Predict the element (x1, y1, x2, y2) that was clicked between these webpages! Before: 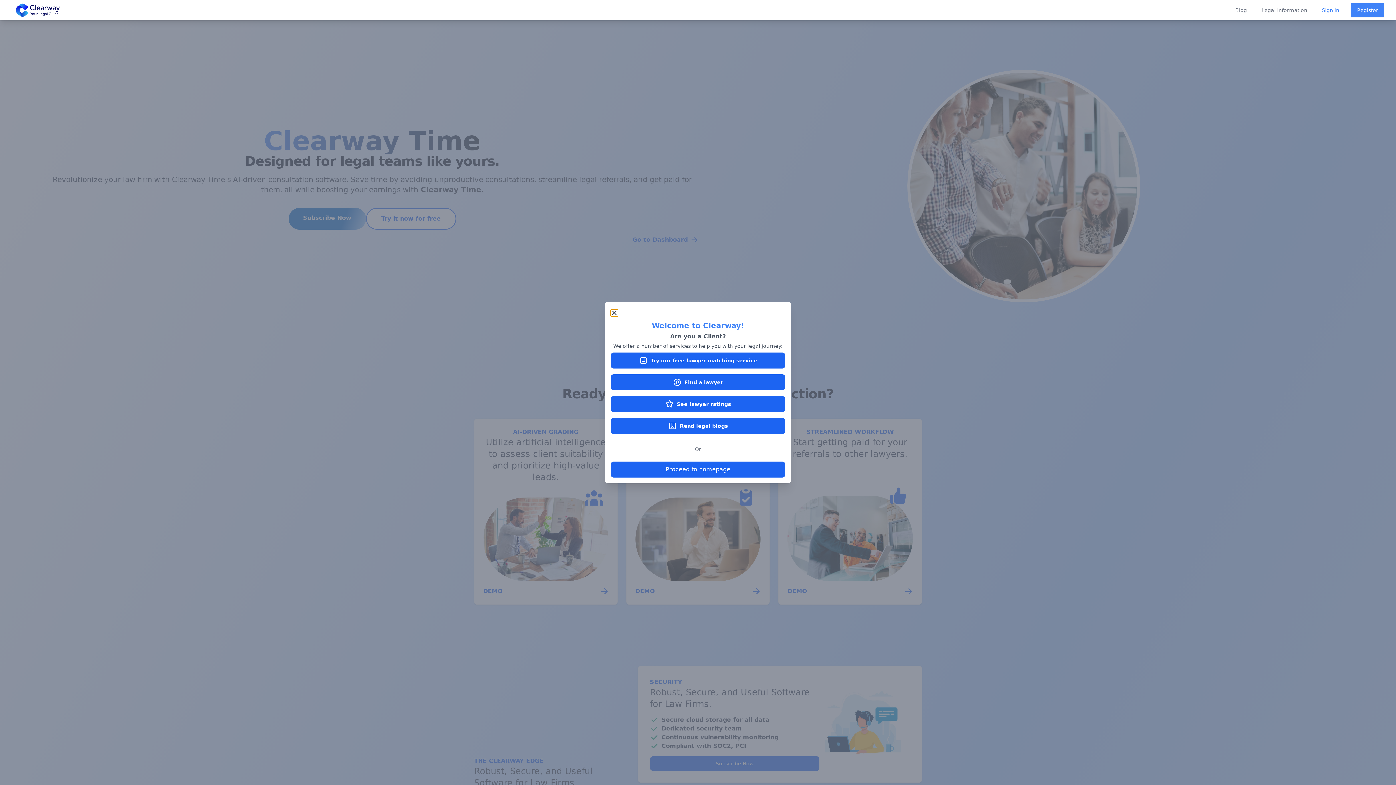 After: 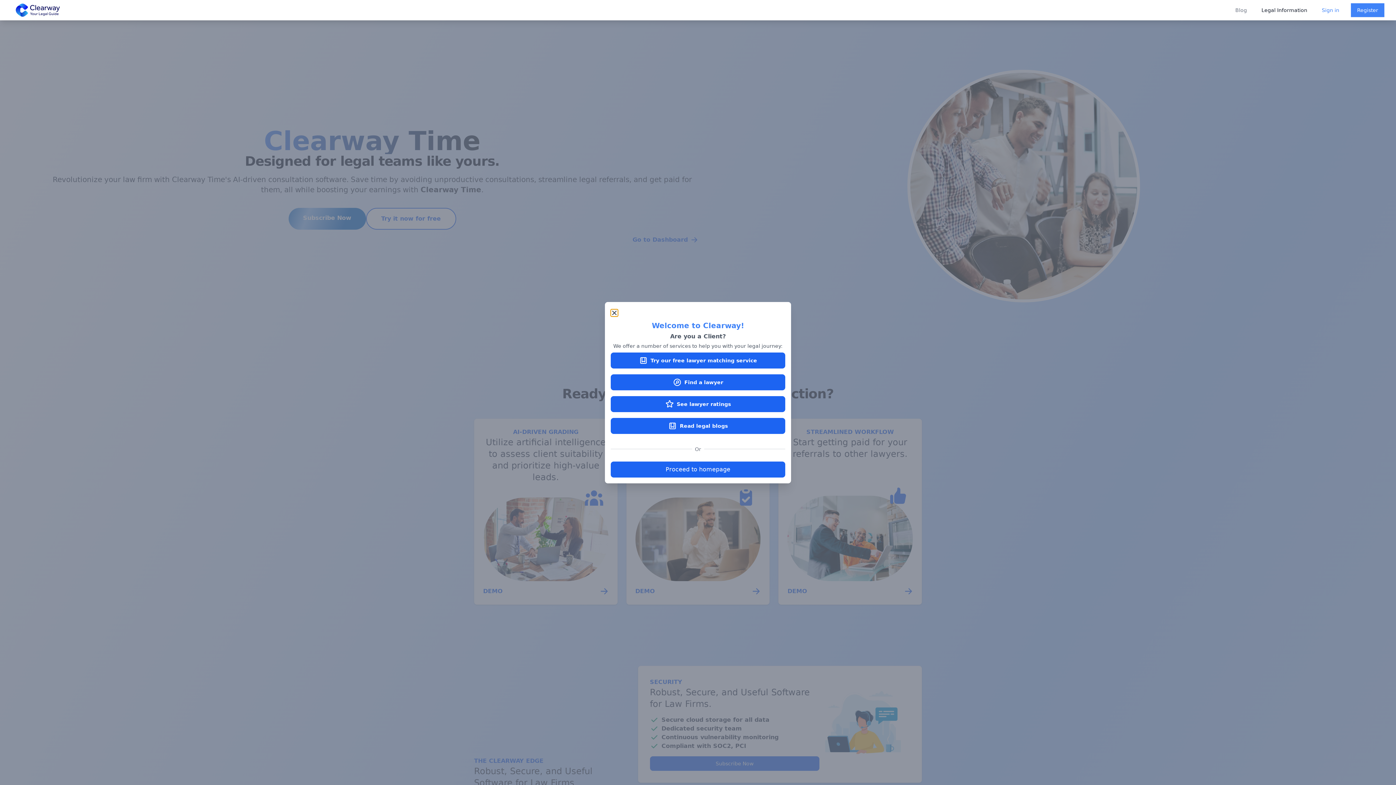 Action: label: Legal Information bbox: (1261, 6, 1307, 13)